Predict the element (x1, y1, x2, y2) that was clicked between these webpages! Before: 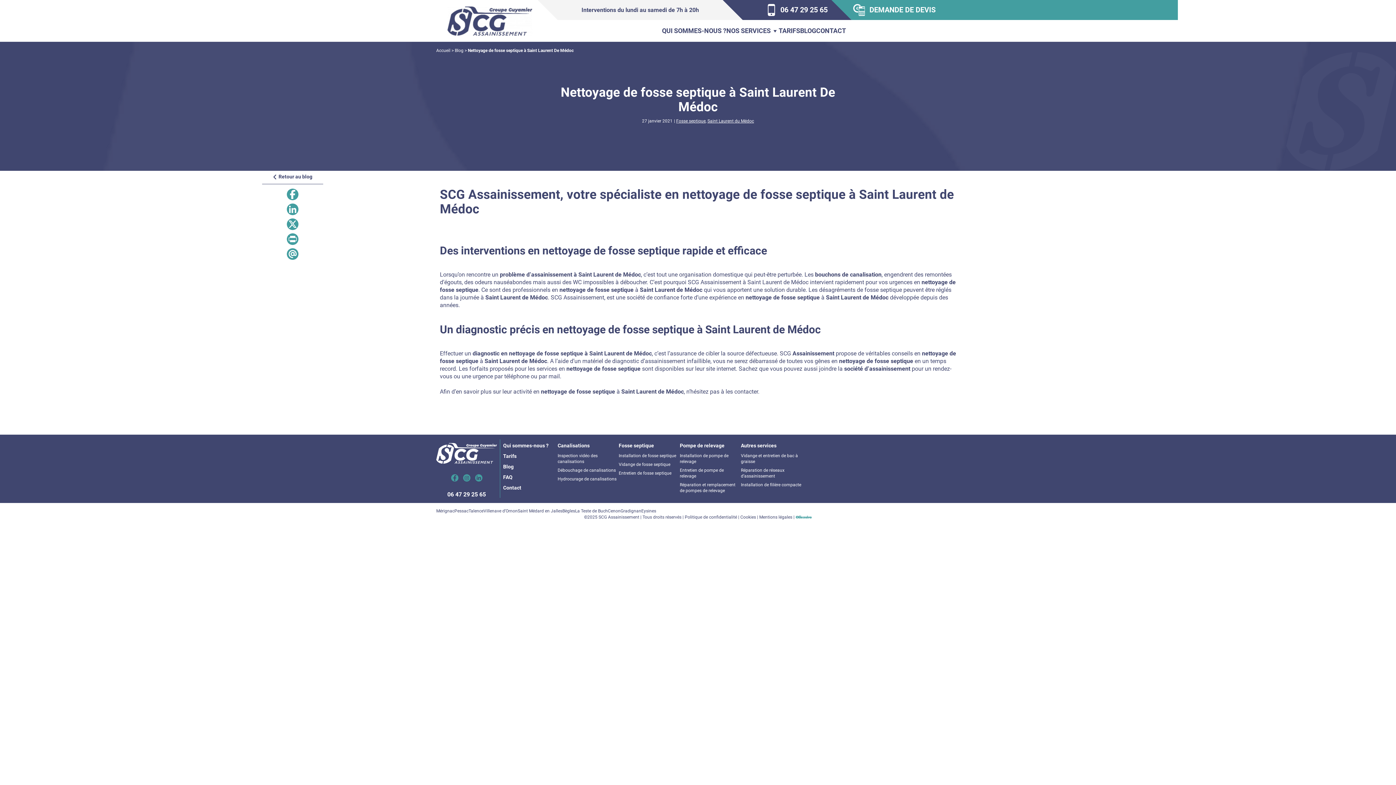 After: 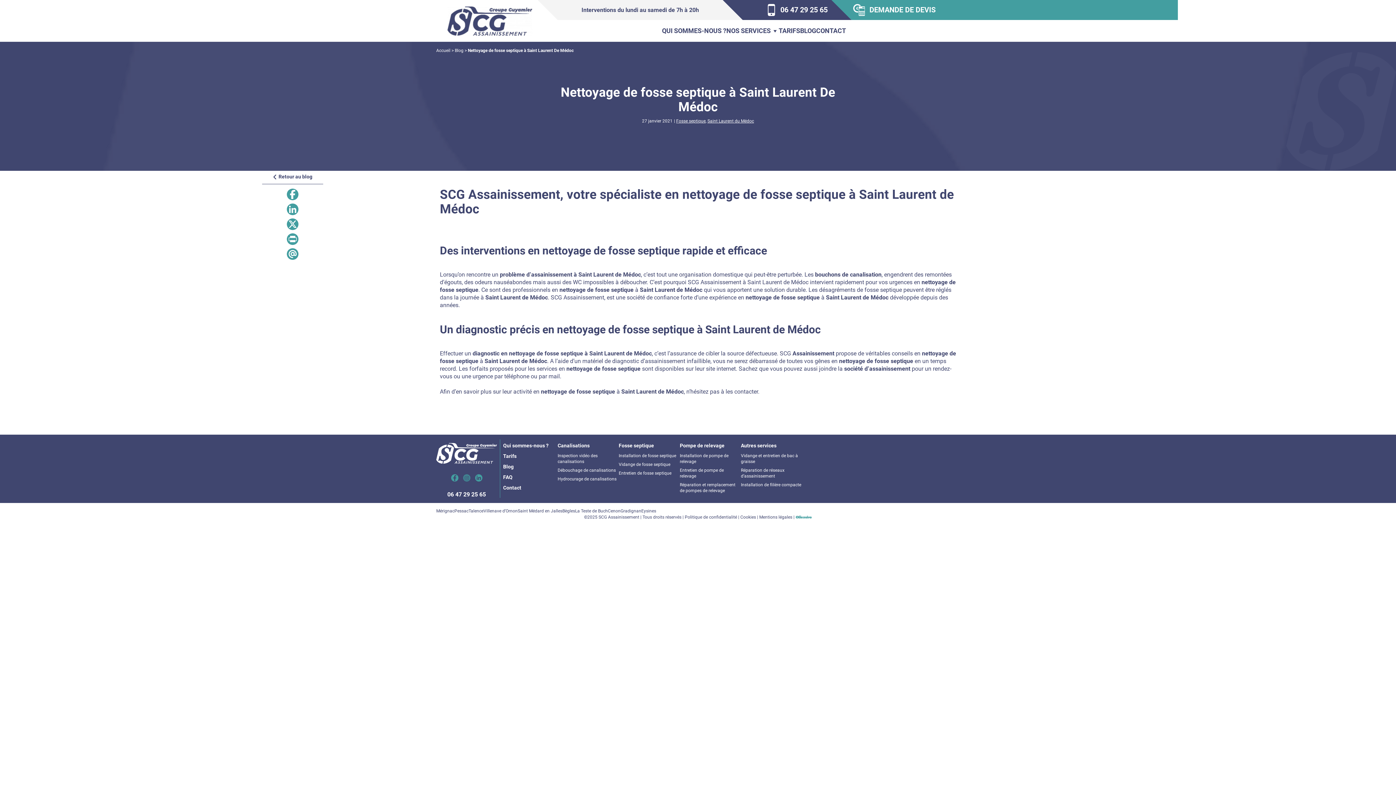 Action: label: Instagram bbox: (463, 474, 470, 481)